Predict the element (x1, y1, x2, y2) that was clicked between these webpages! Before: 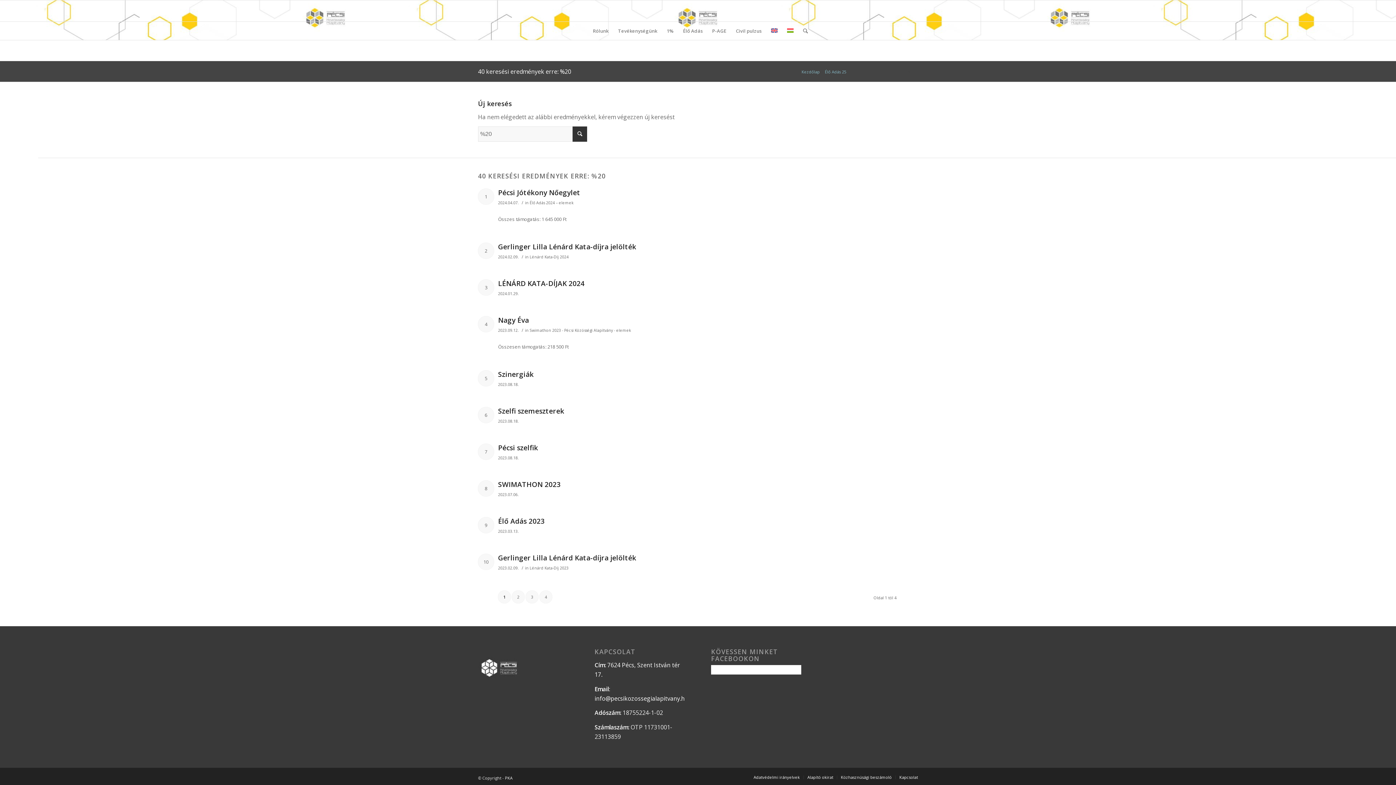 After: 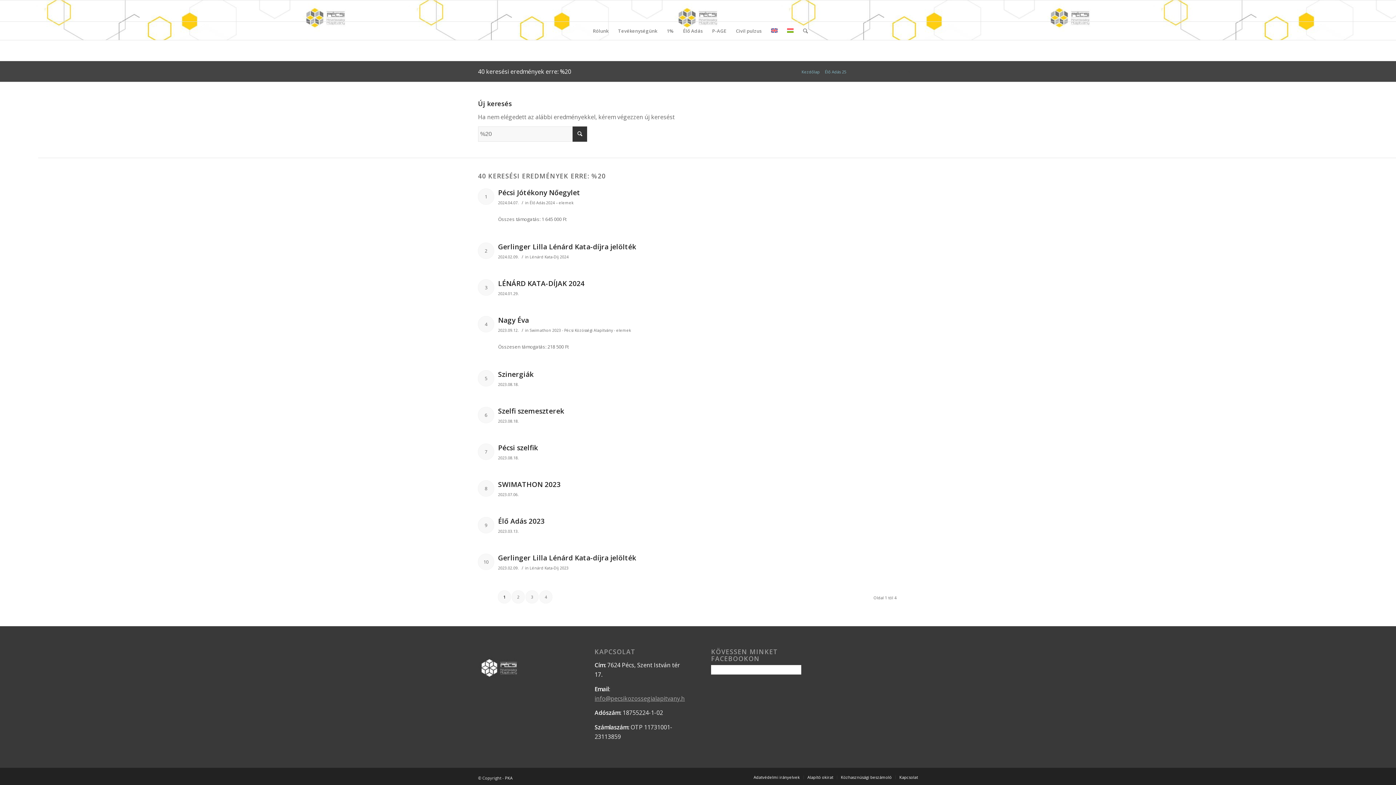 Action: label: info@pecsikozossegialapitvany.hu bbox: (594, 694, 688, 702)